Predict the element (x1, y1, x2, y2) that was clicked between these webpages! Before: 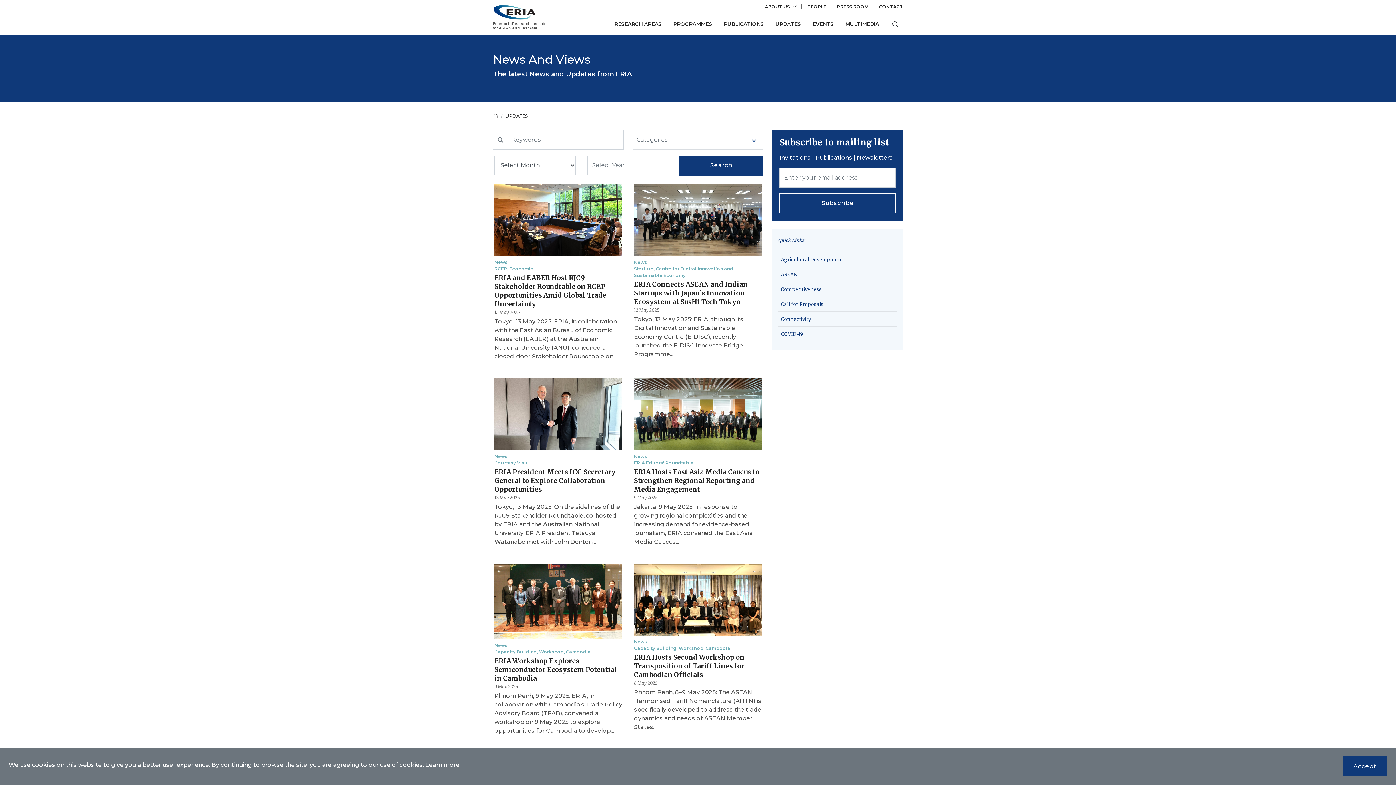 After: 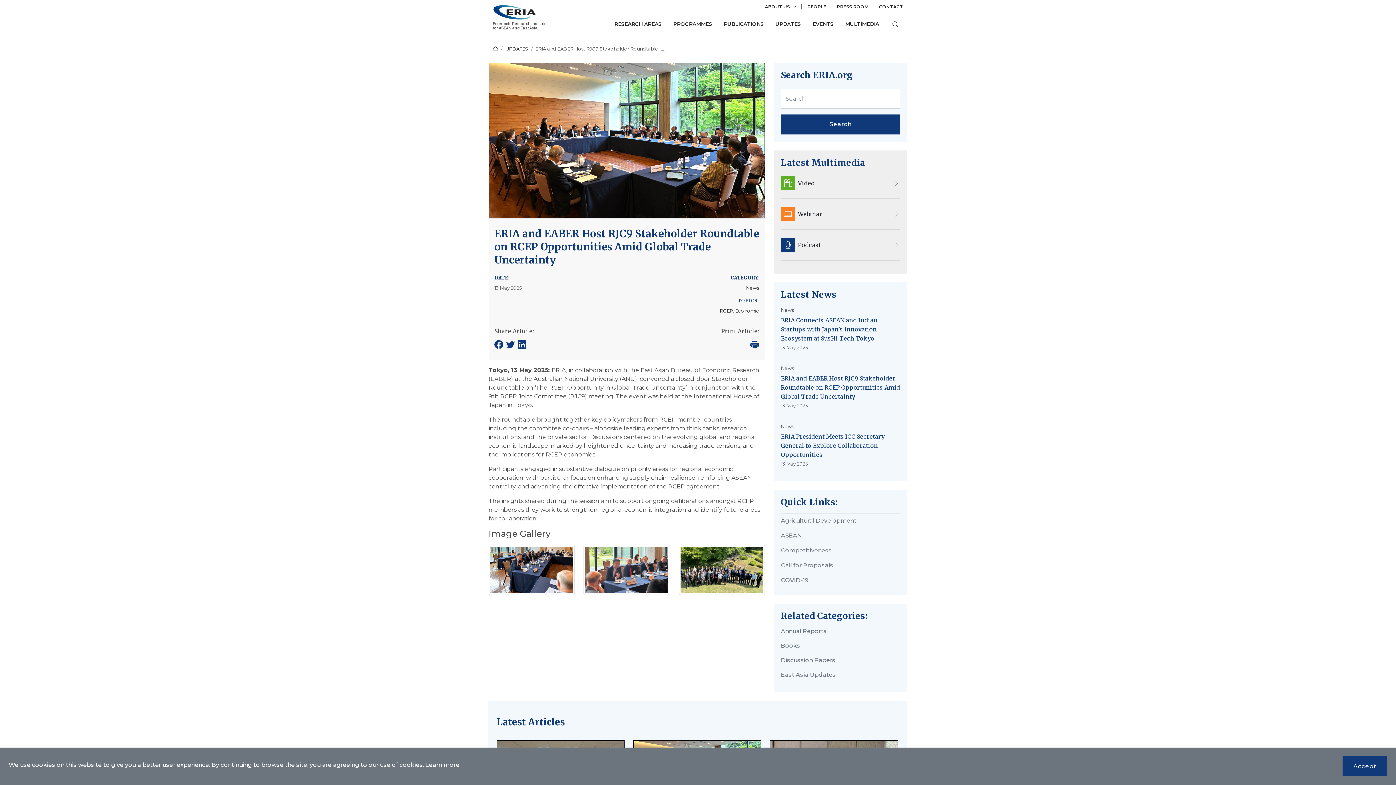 Action: bbox: (494, 273, 606, 308) label: ERIA and EABER Host RJC9 Stakeholder Roundtable on RCEP Opportunities Amid Global Trade Uncertainty